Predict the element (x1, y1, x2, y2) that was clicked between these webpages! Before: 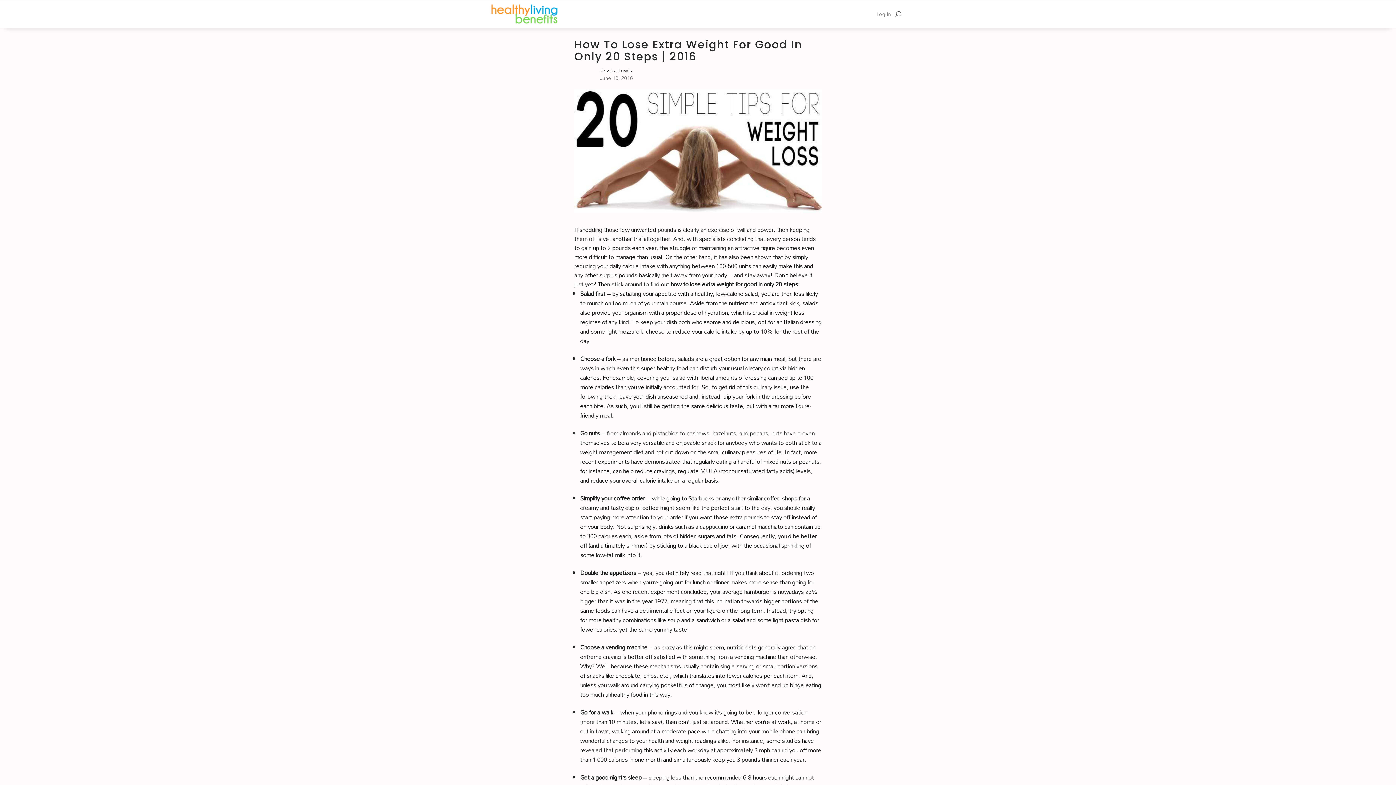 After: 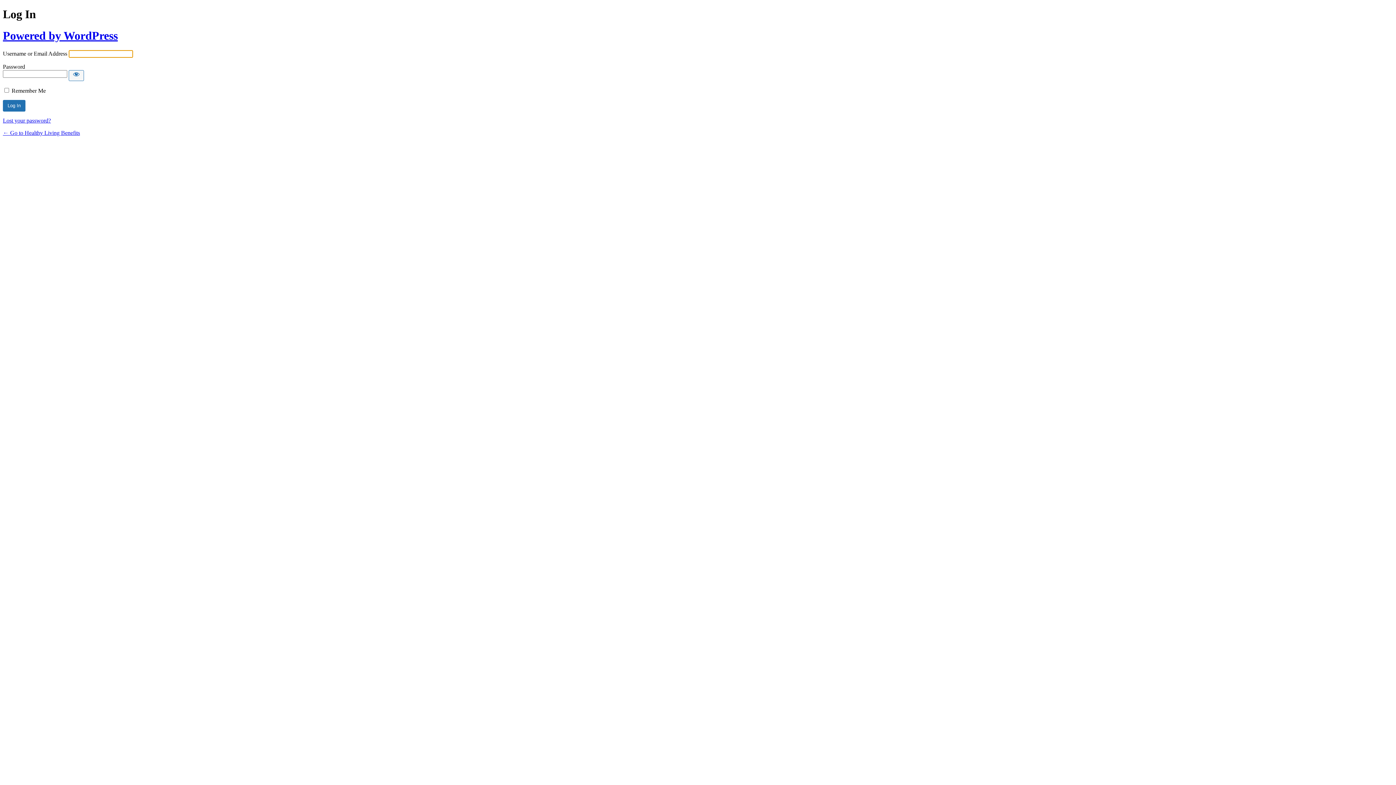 Action: label: Log In bbox: (876, 0, 891, 28)